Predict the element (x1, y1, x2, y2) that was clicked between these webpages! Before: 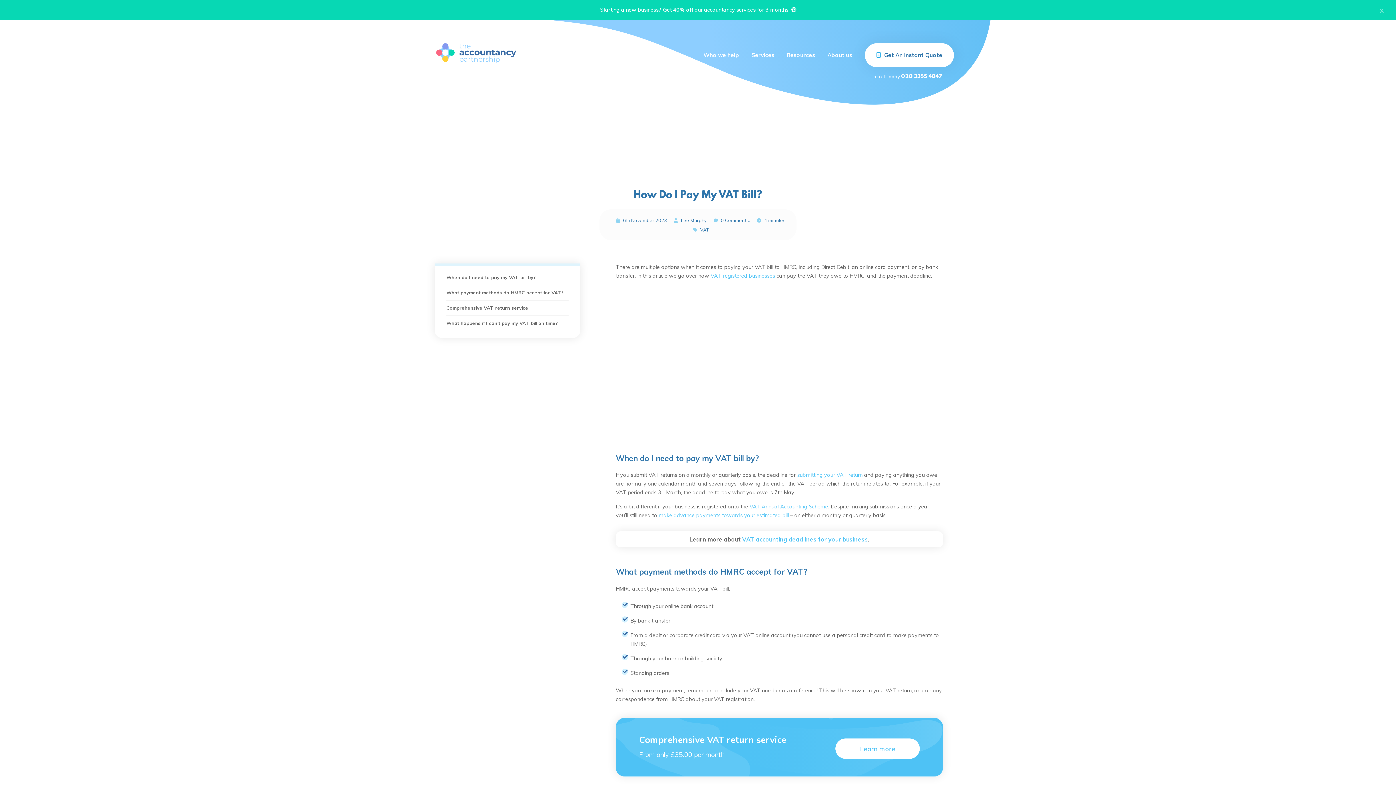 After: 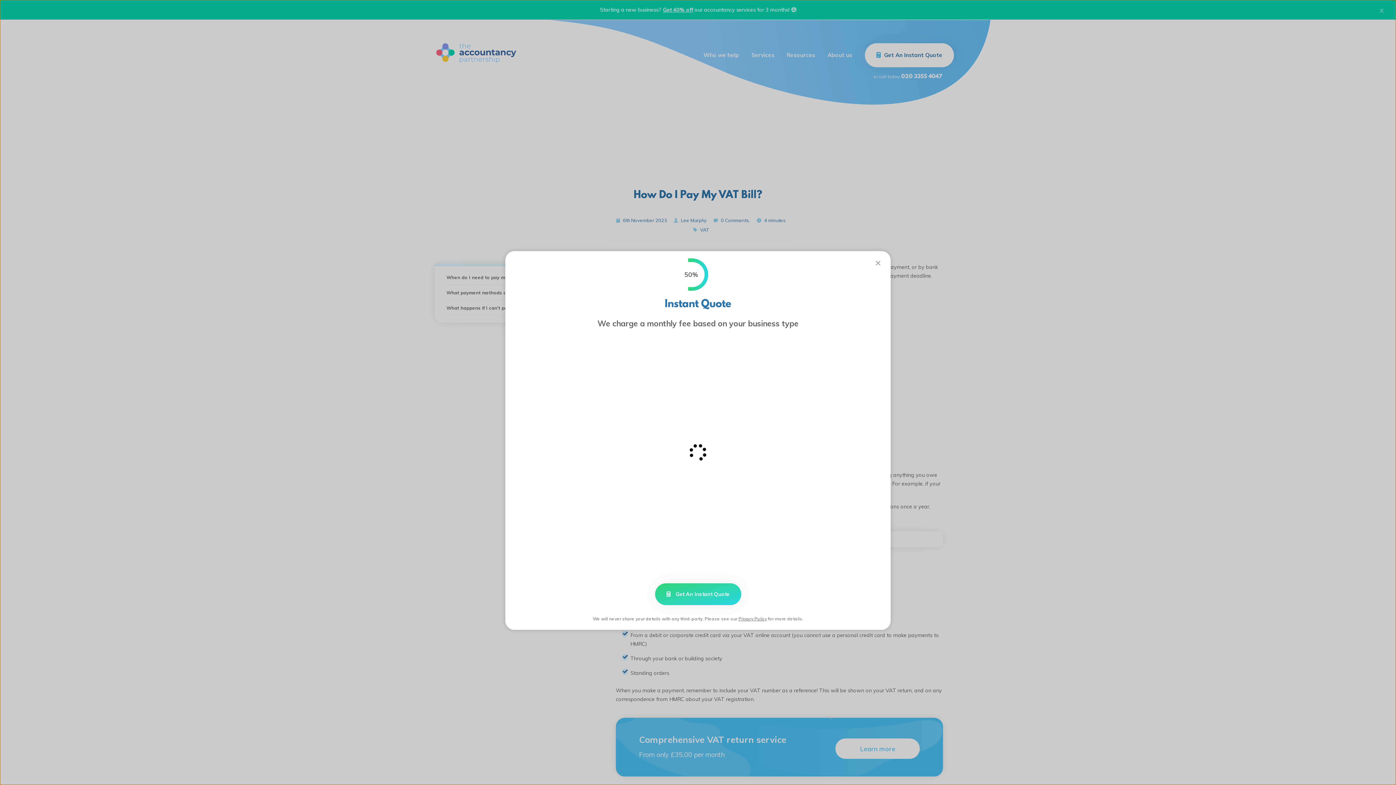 Action: bbox: (876, 50, 942, 59) label: Get An Instant Quote